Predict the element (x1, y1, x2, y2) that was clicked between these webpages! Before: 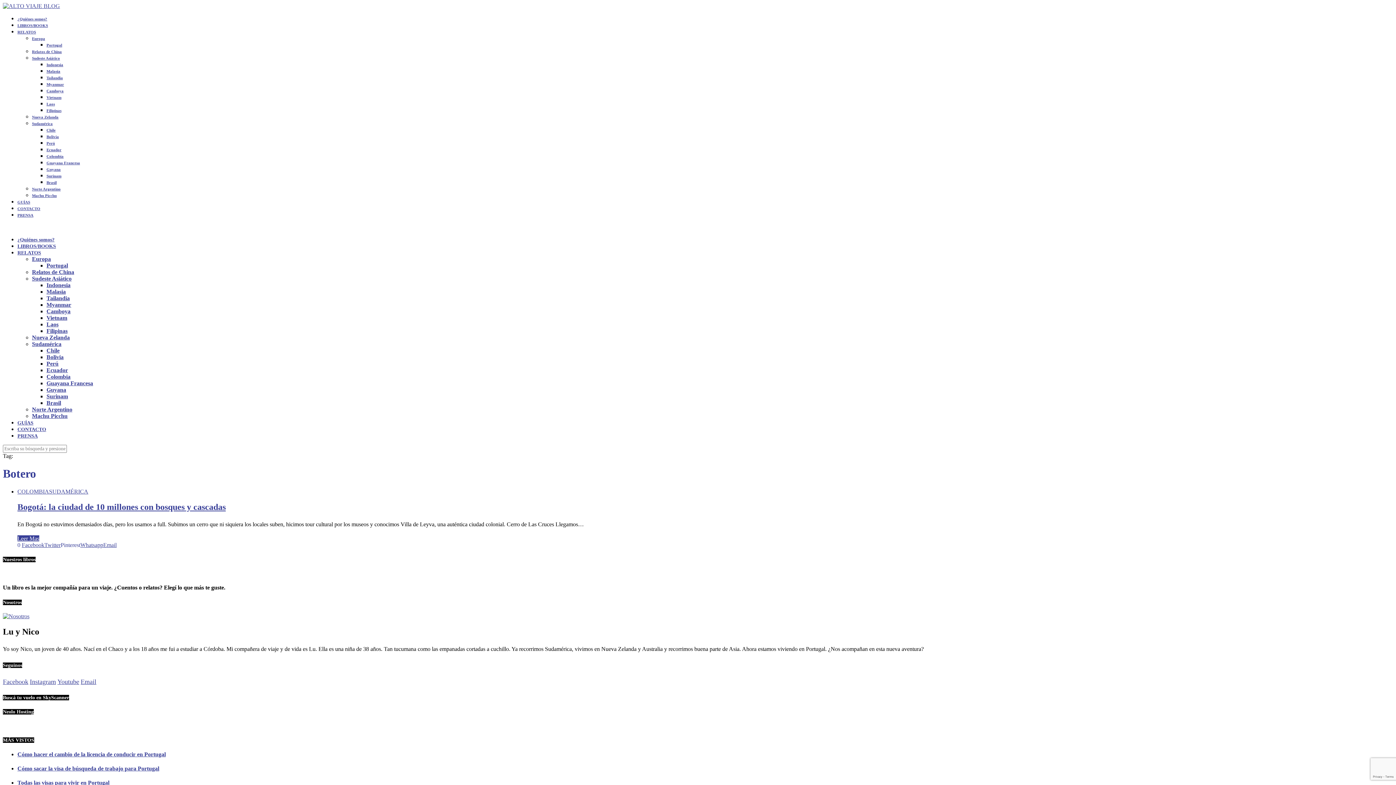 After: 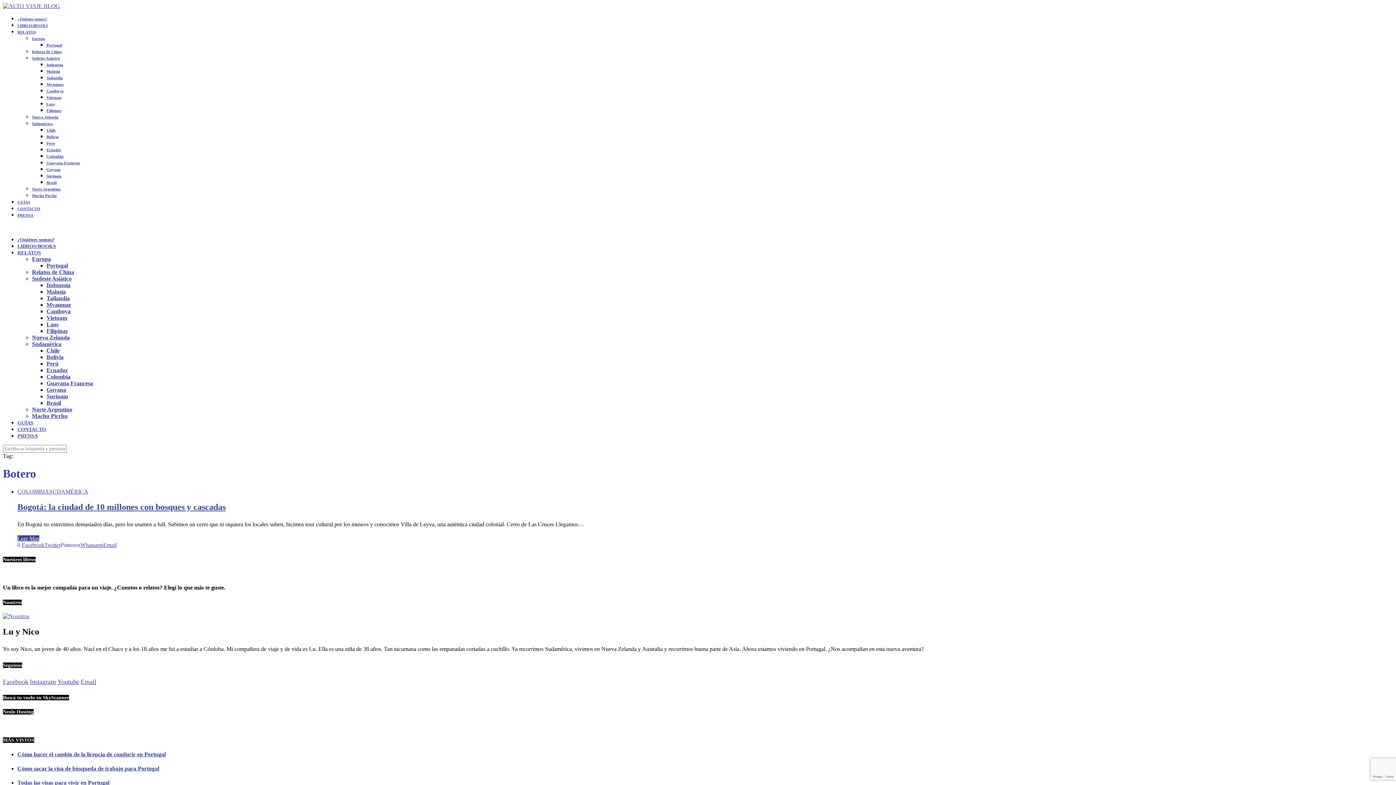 Action: bbox: (57, 679, 79, 685) label: Youtube